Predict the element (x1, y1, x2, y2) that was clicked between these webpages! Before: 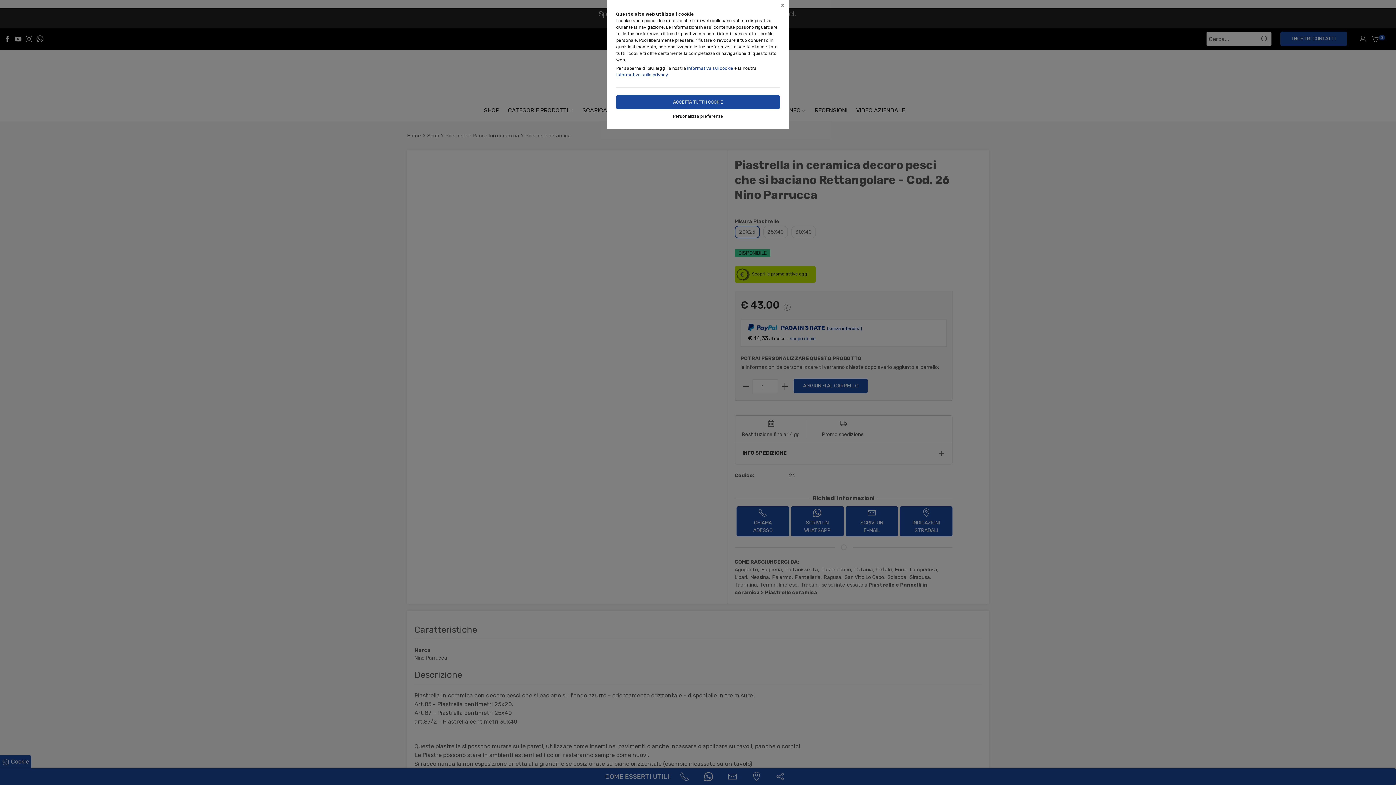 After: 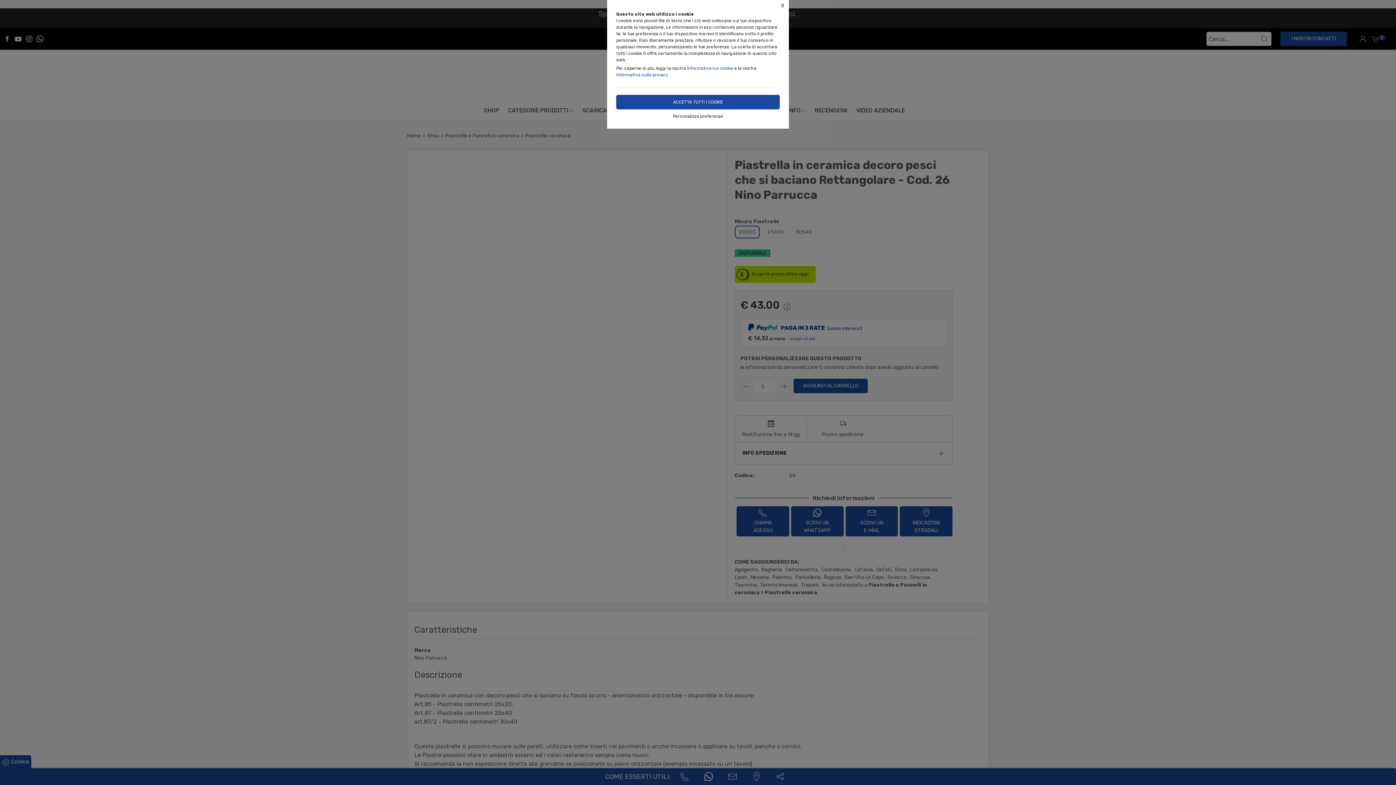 Action: label: Informativa sui cookie bbox: (687, 65, 733, 70)